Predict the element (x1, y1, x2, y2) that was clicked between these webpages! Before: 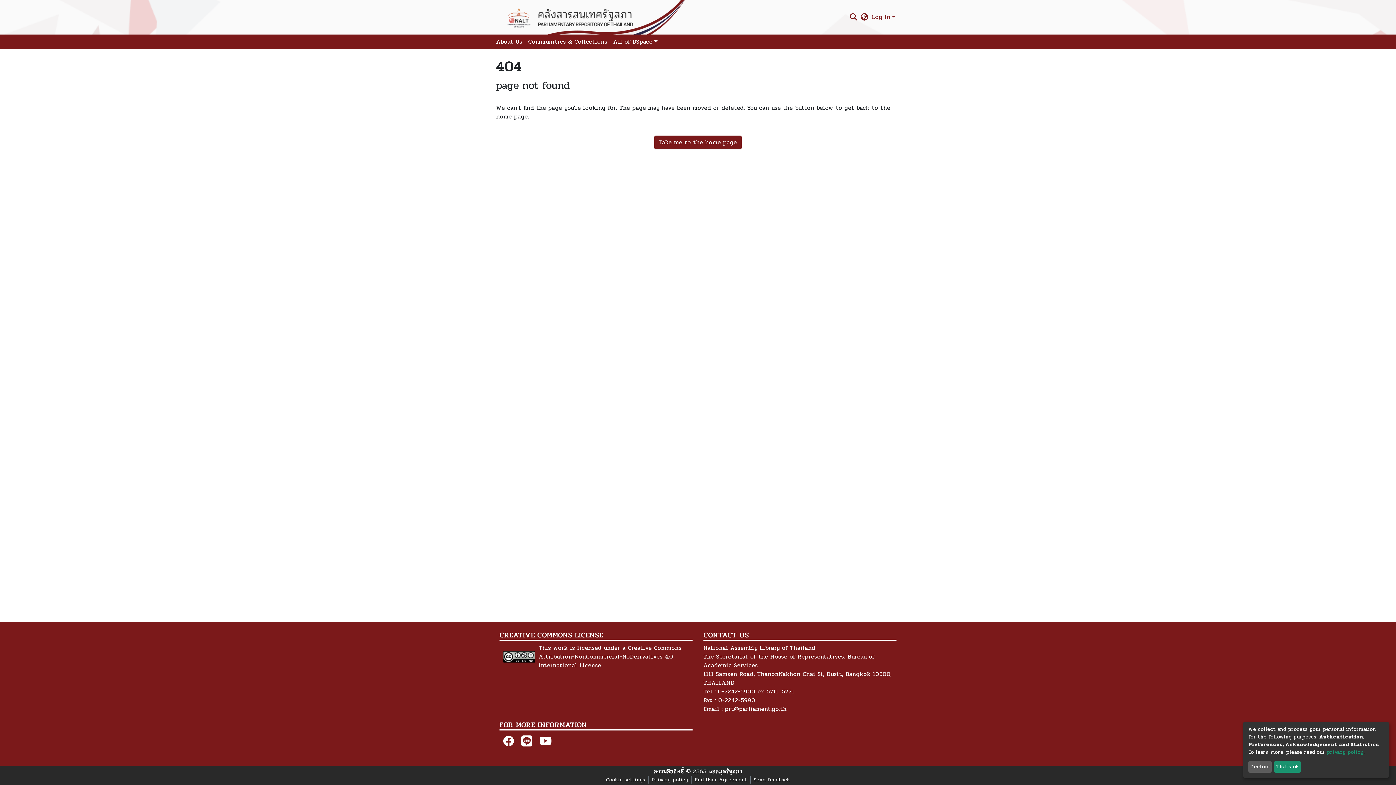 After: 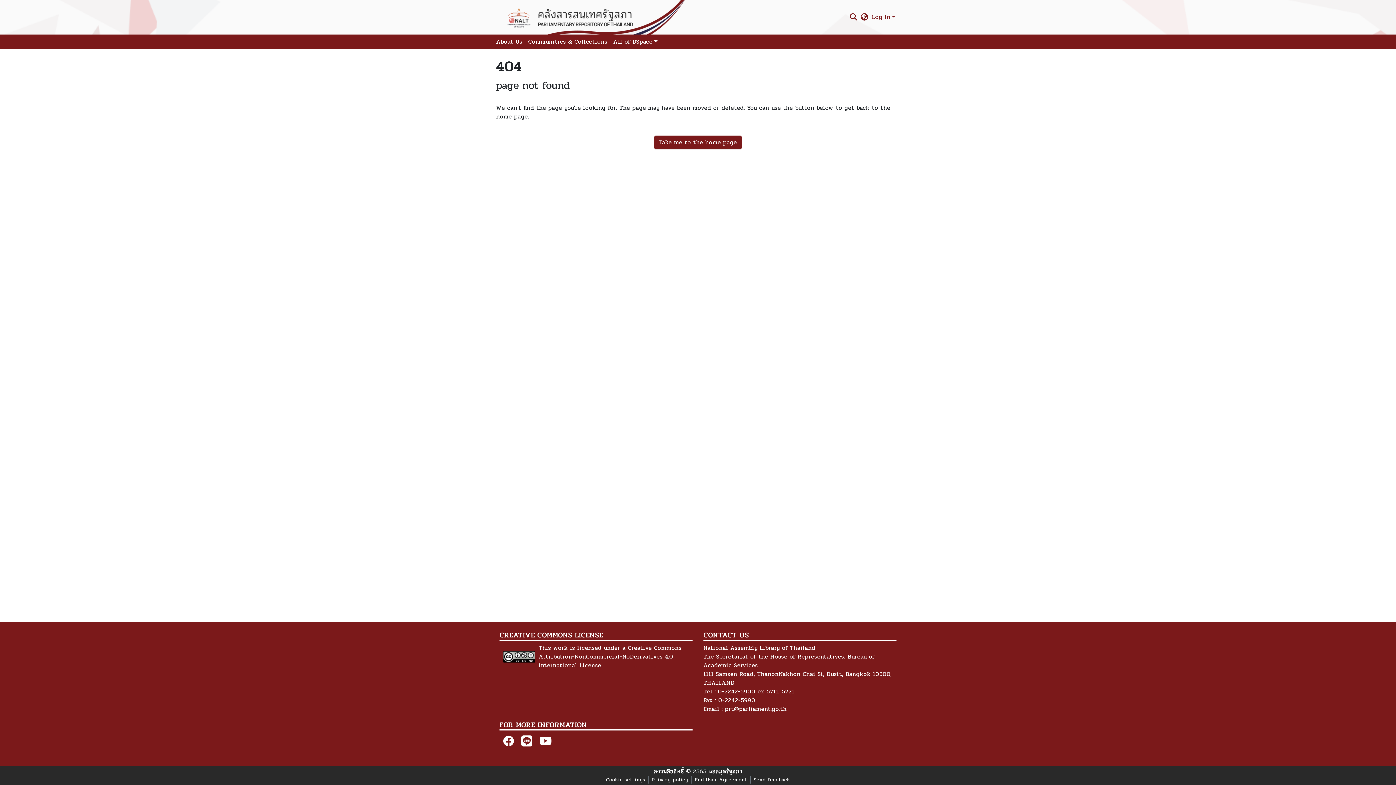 Action: bbox: (1248, 761, 1272, 773) label: Decline